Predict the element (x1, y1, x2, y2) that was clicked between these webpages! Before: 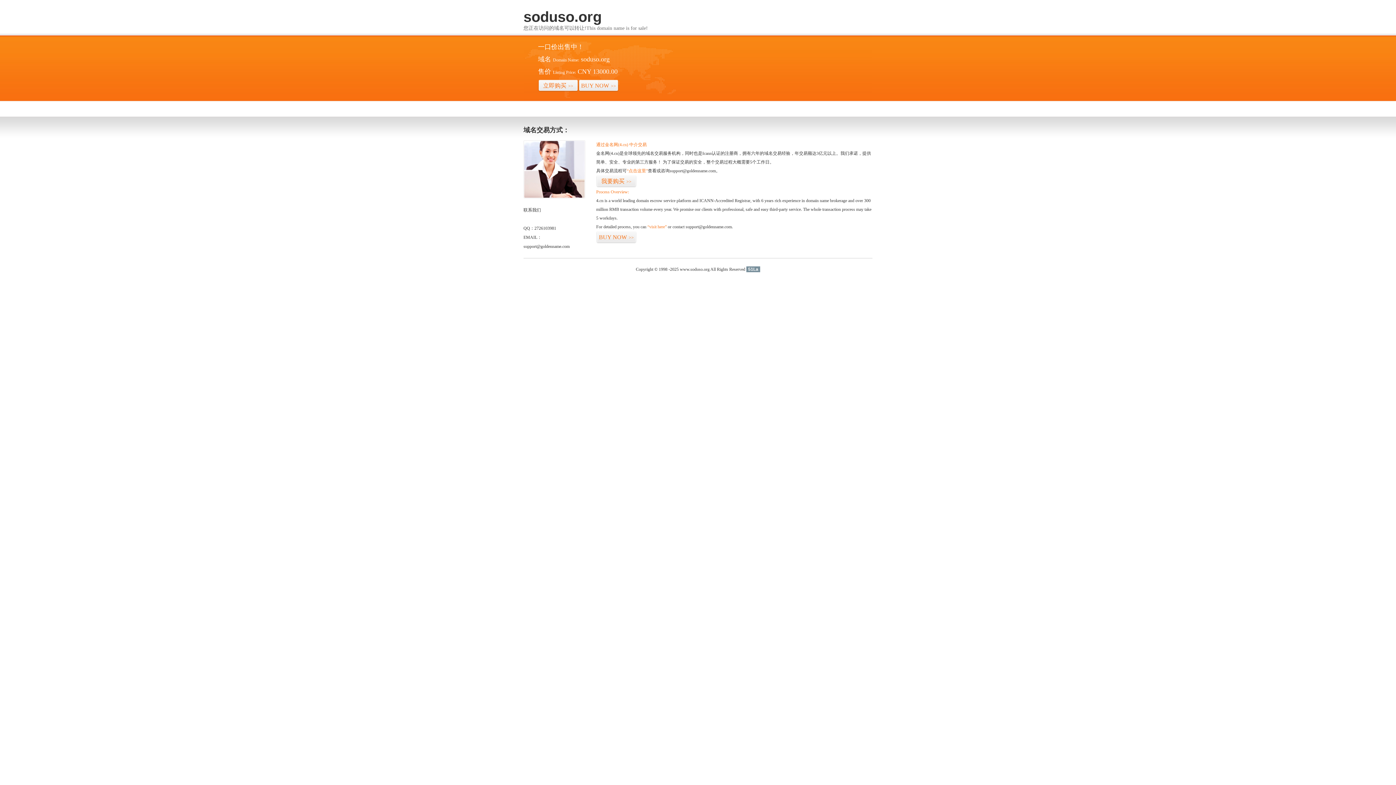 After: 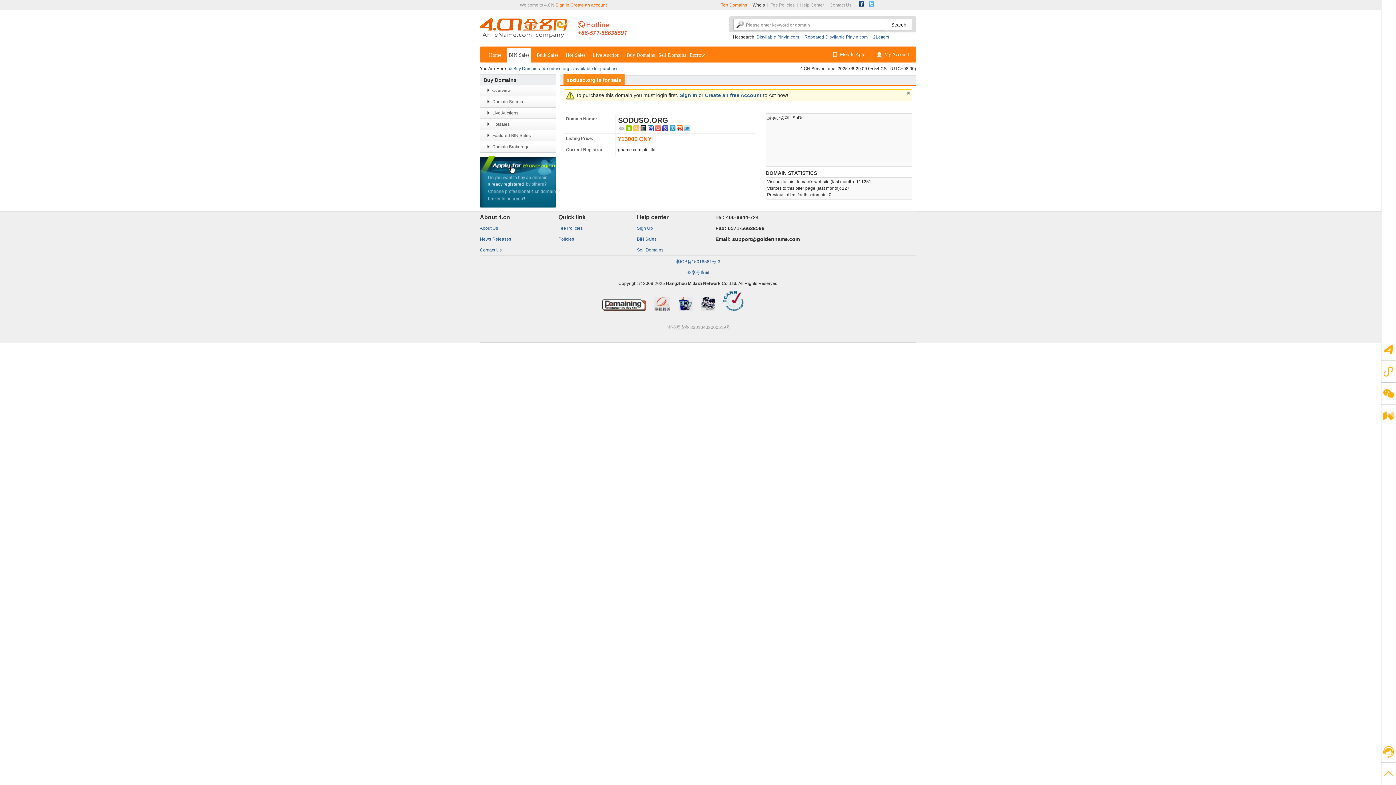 Action: bbox: (578, 79, 618, 92) label: BUY NOW>>